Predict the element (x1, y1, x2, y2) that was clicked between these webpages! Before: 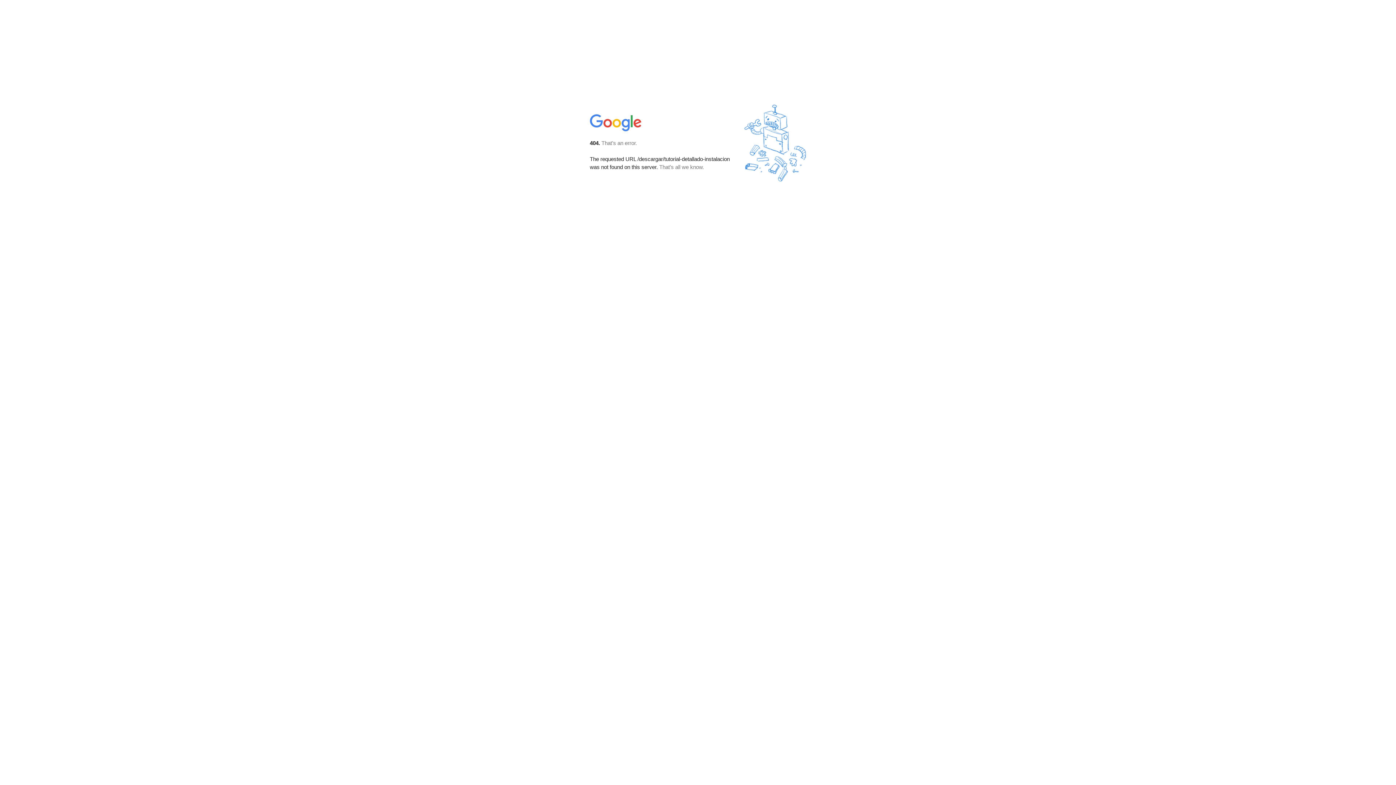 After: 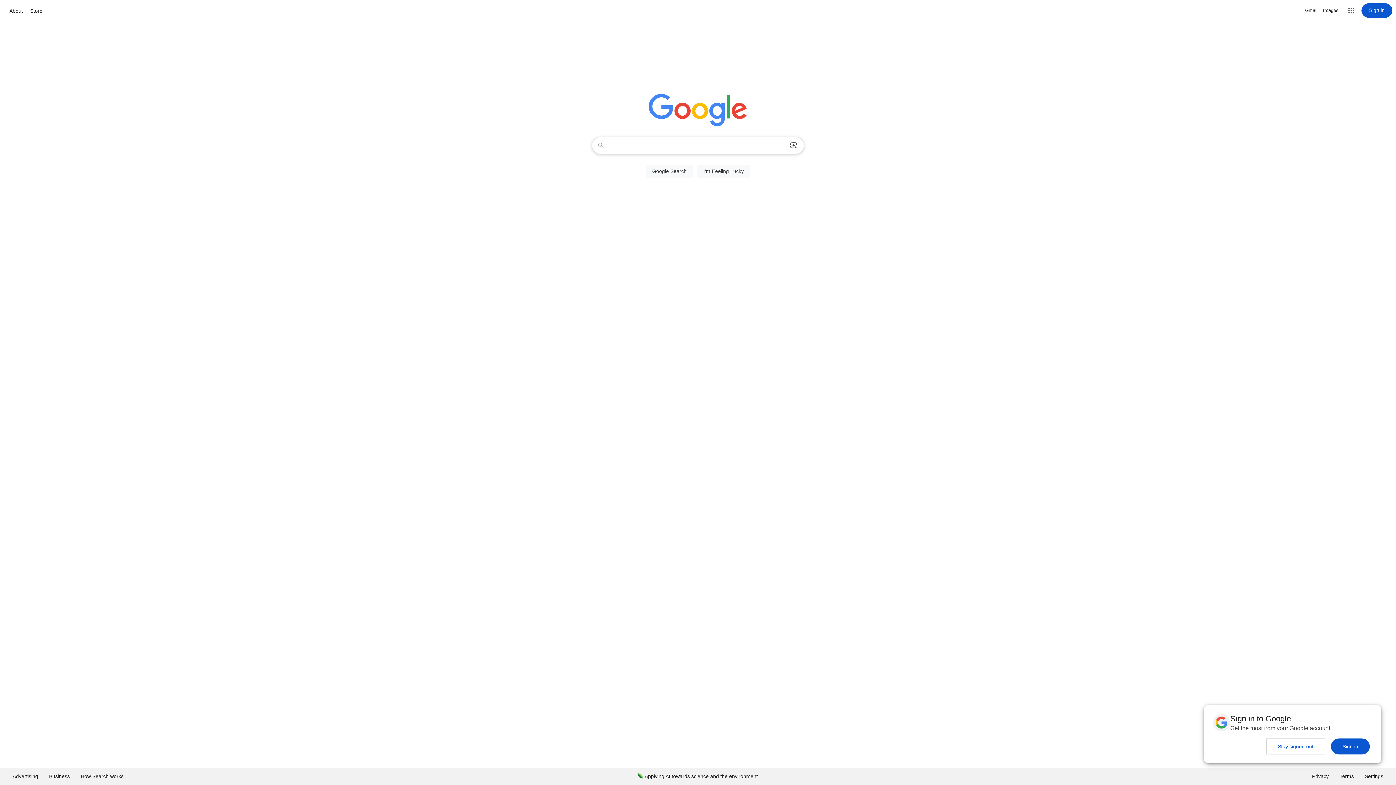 Action: bbox: (590, 127, 642, 134)